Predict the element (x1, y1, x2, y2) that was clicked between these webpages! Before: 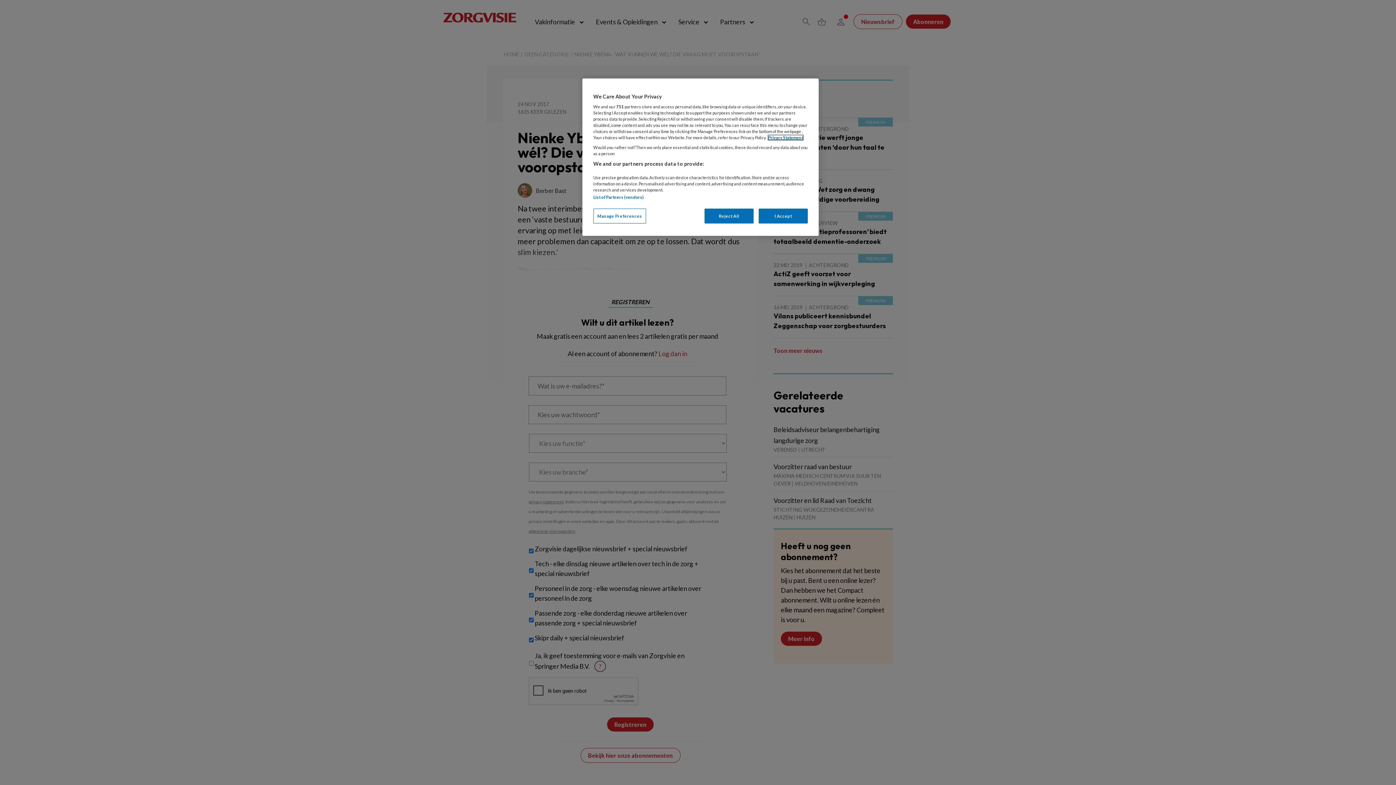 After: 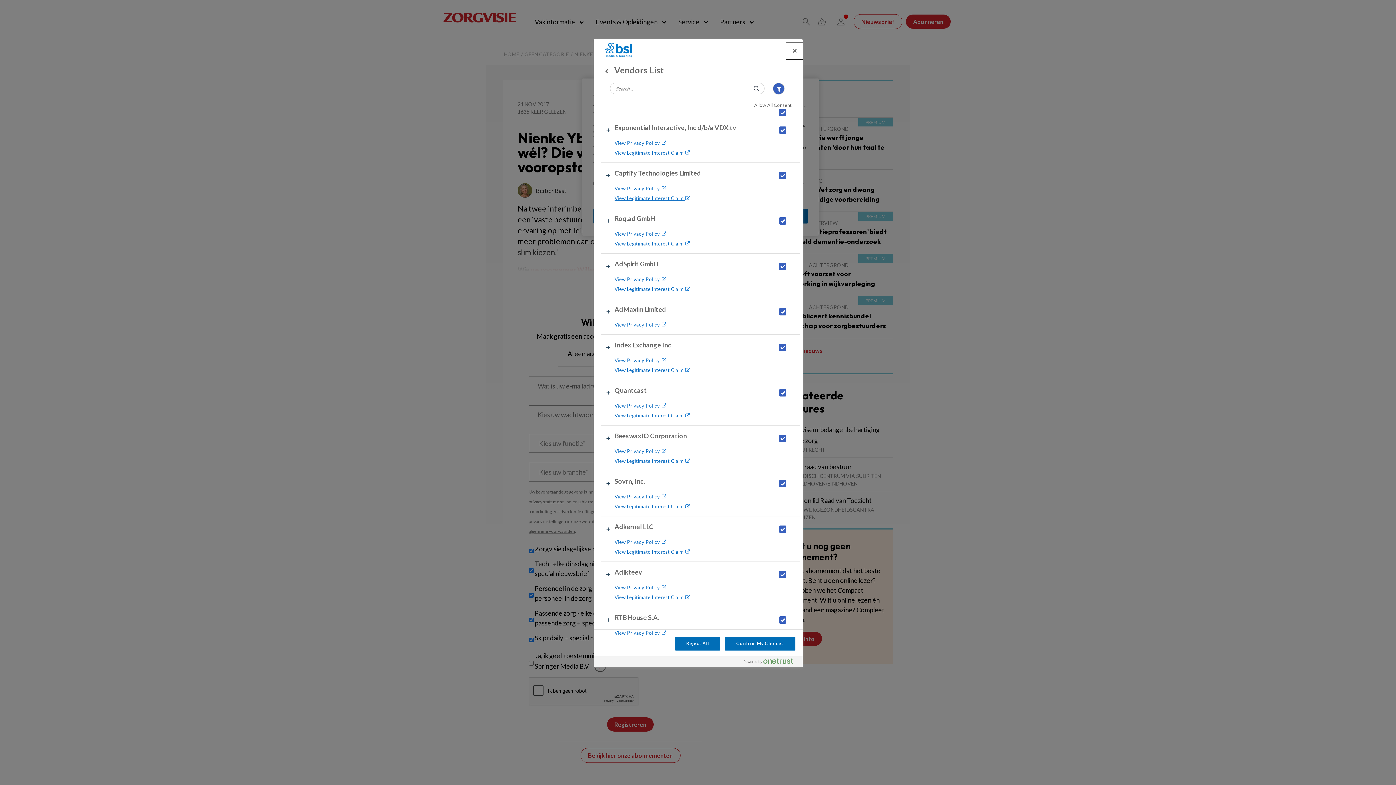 Action: label: List of Partners (vendors) bbox: (593, 194, 643, 199)